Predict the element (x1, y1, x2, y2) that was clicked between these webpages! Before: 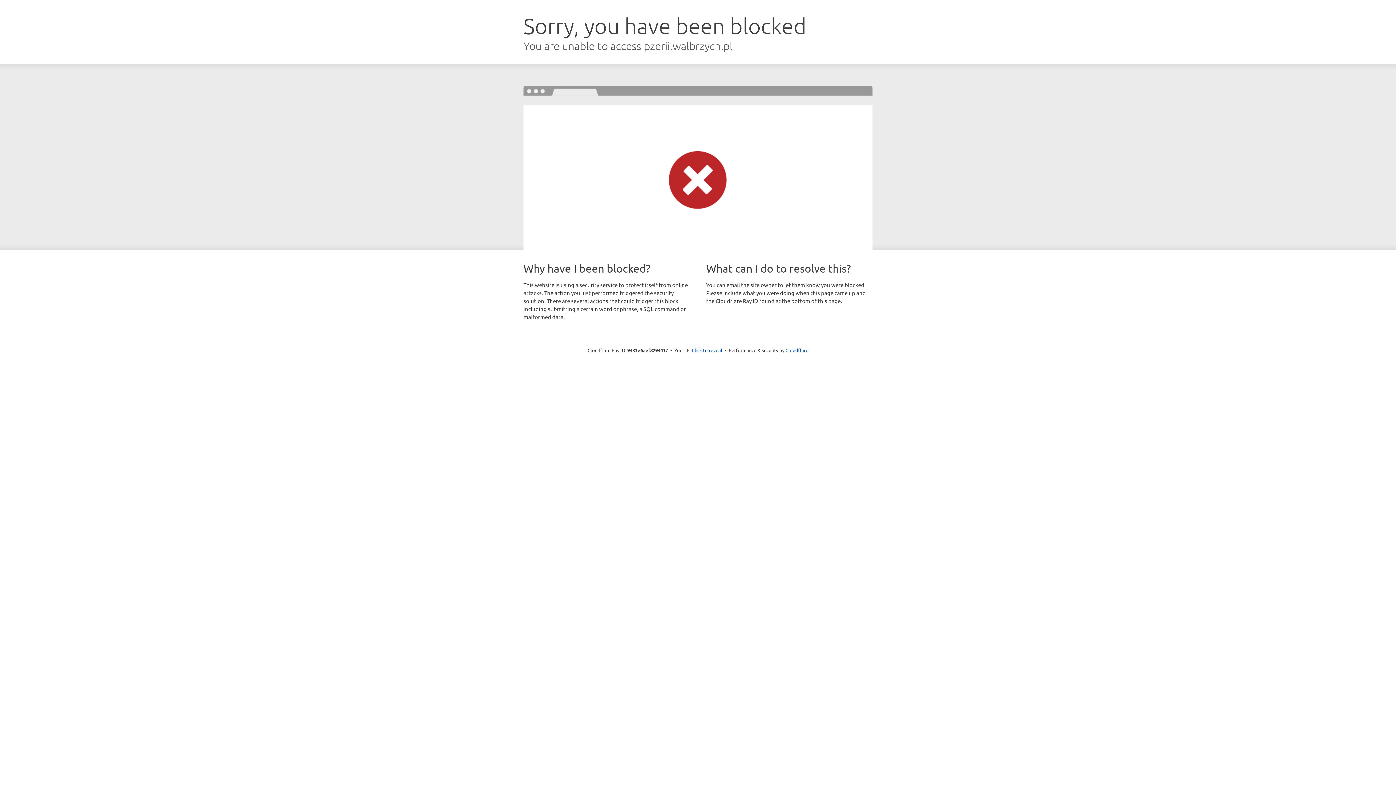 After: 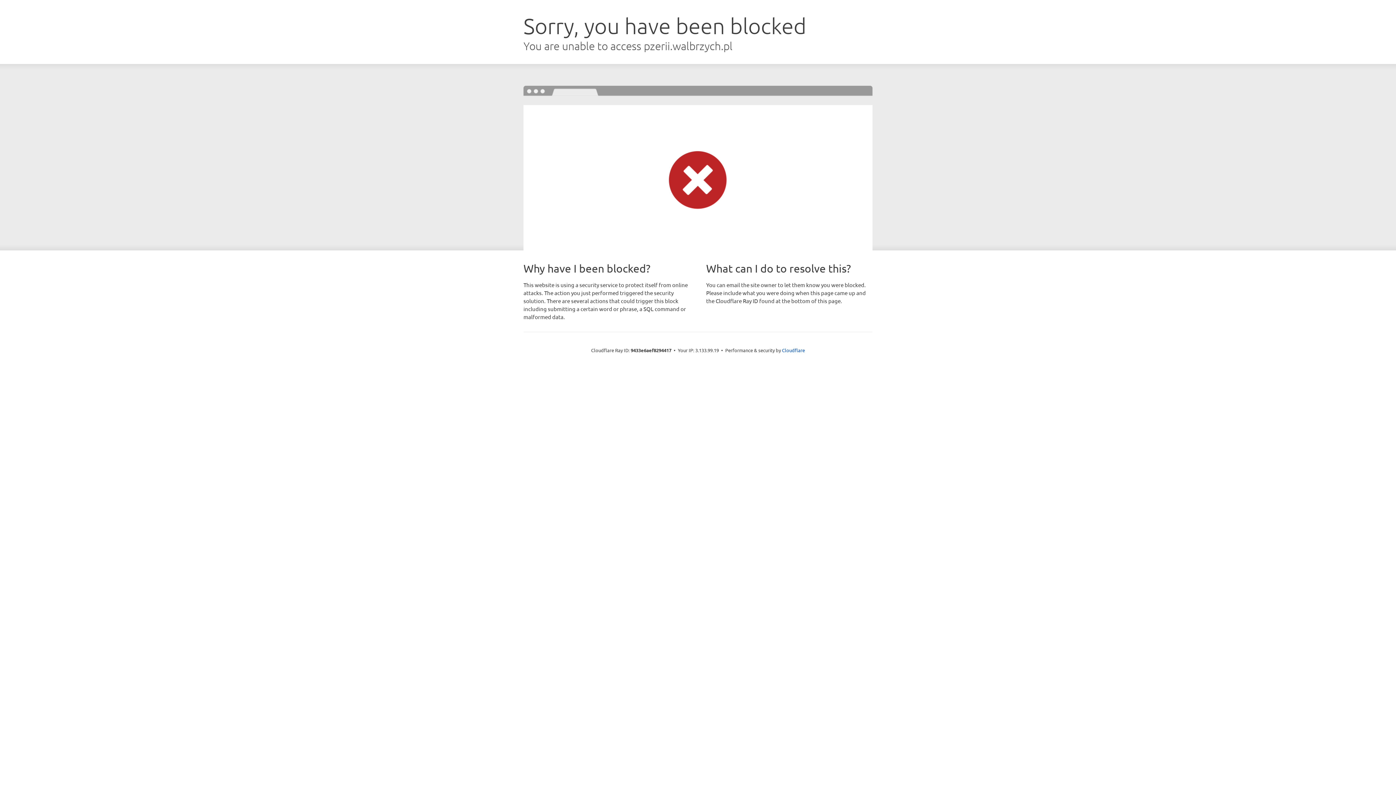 Action: label: Click to reveal bbox: (692, 346, 722, 353)